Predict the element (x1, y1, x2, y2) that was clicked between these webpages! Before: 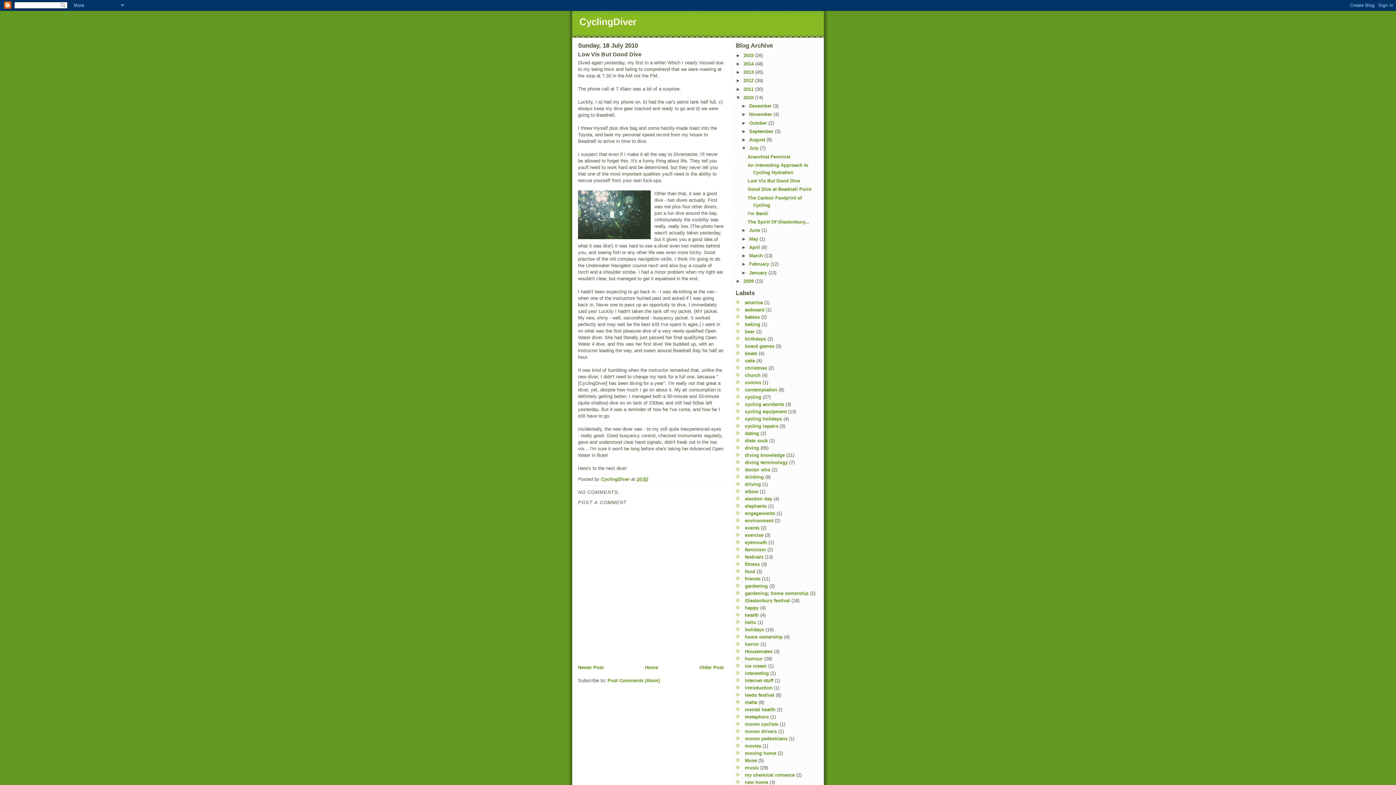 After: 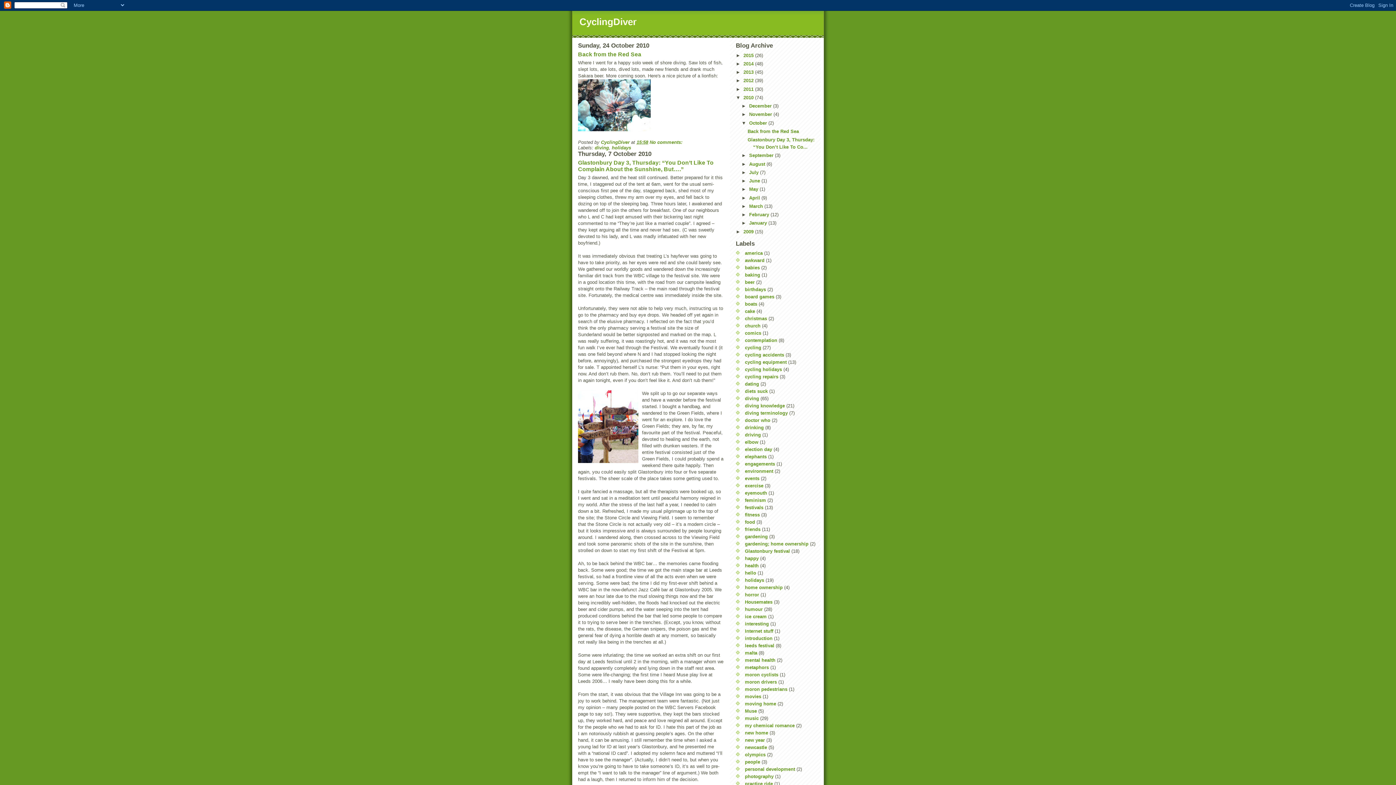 Action: bbox: (749, 120, 768, 125) label: October 